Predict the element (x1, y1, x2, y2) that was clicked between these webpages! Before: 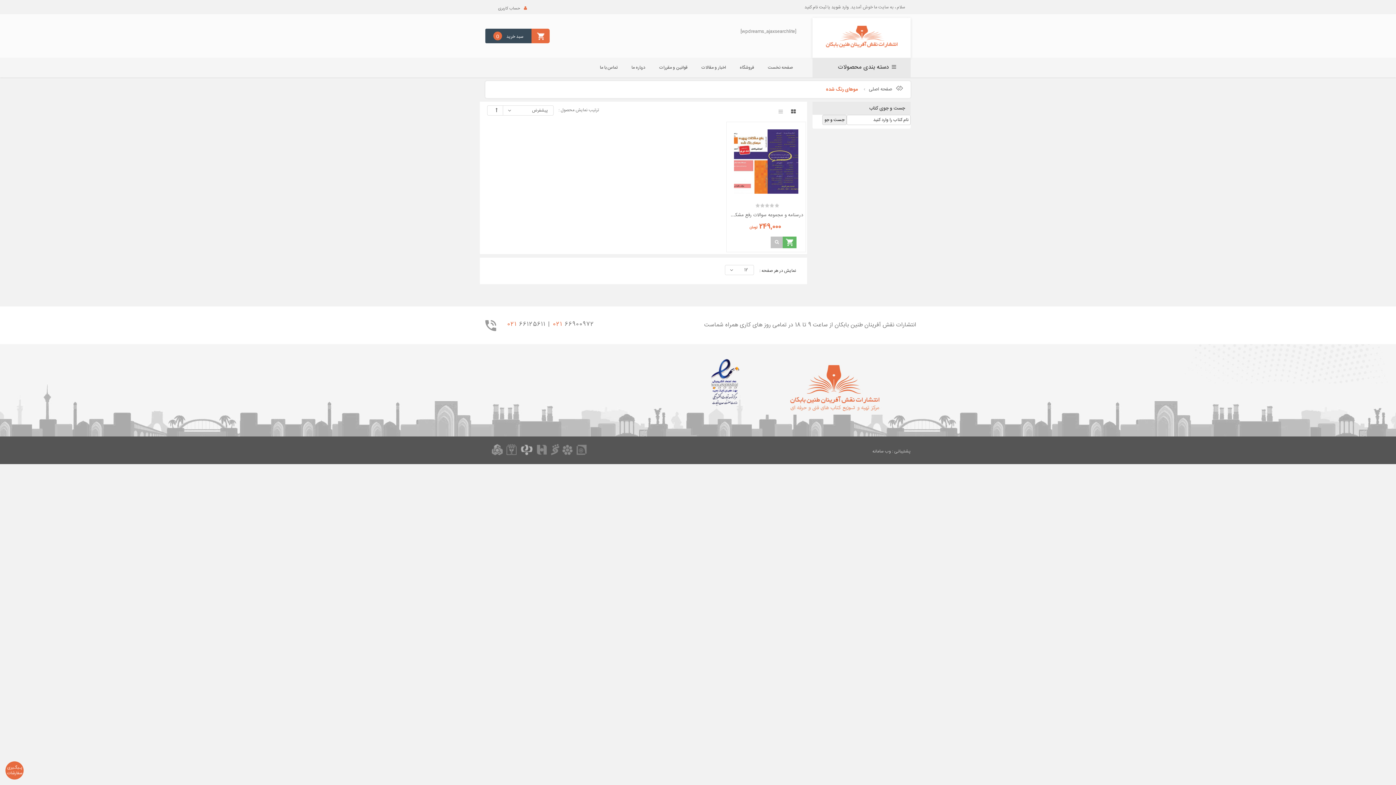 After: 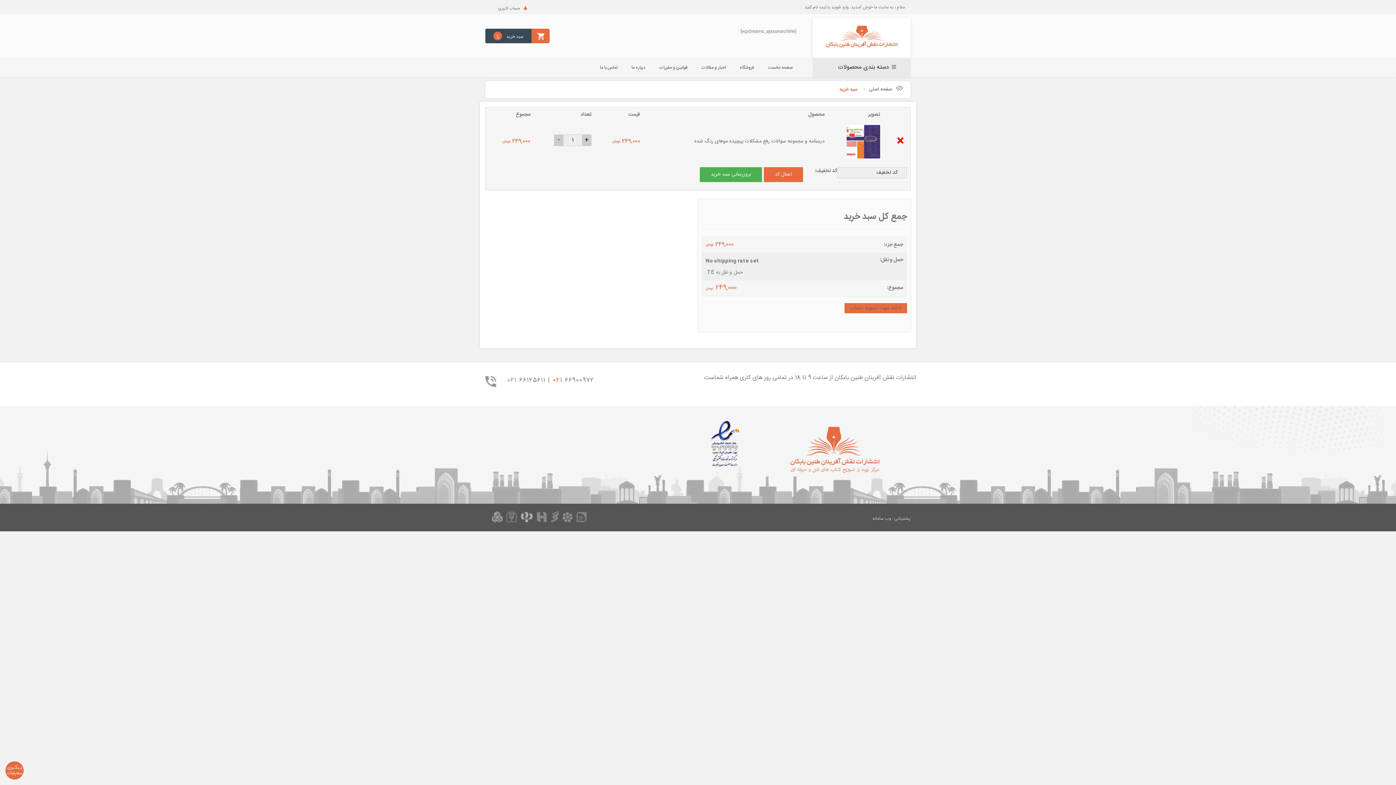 Action: label: افزودن به سبد خرید bbox: (782, 236, 796, 248)